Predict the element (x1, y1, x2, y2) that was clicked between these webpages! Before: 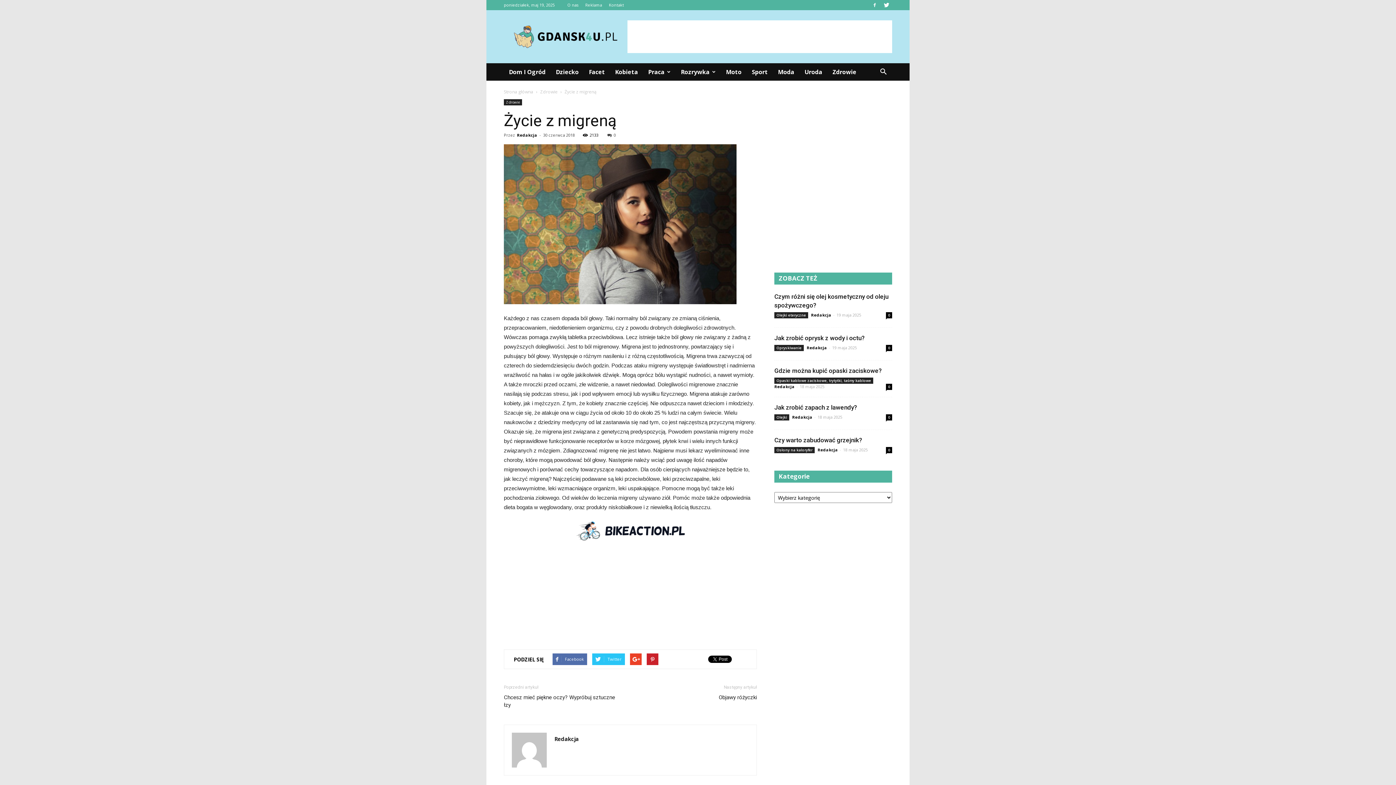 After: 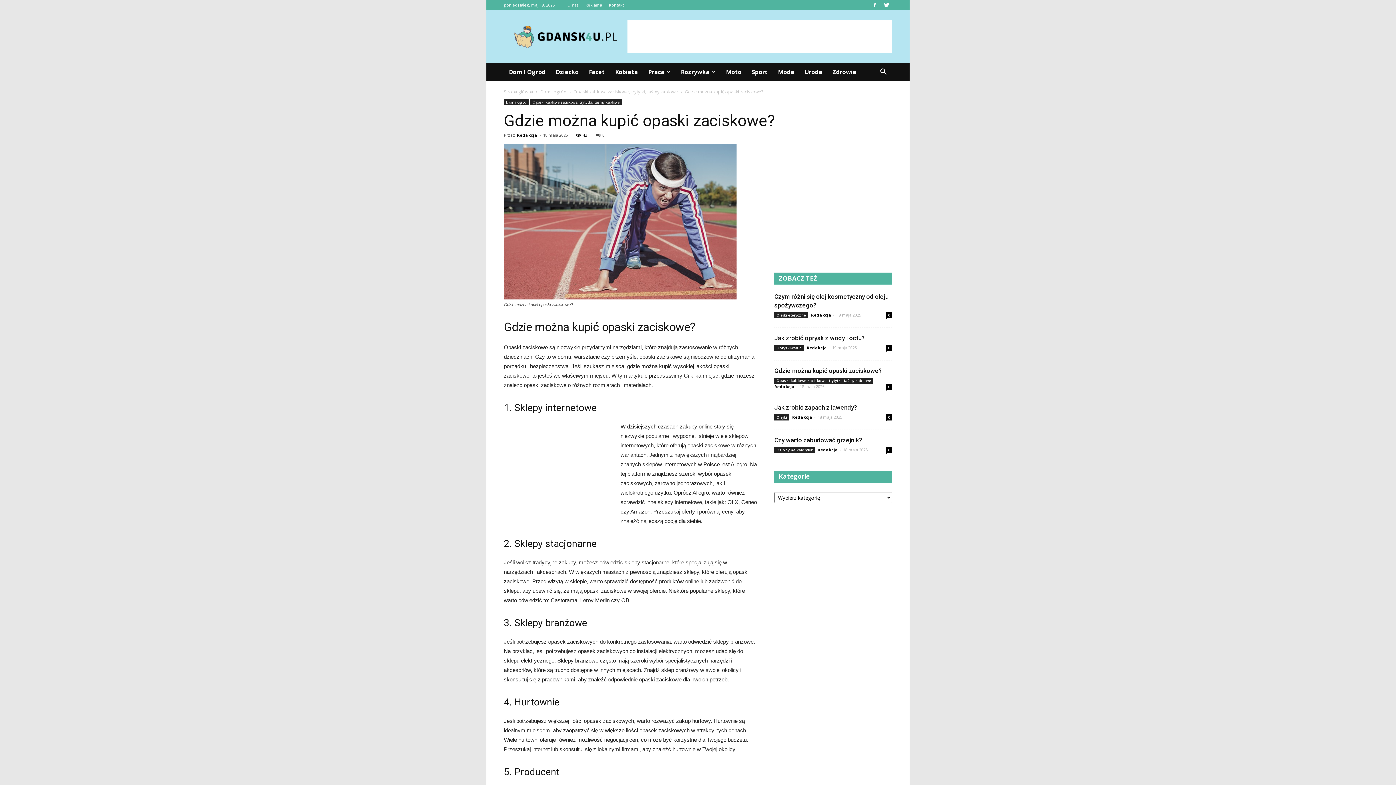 Action: bbox: (774, 367, 882, 374) label: Gdzie można kupić opaski zaciskowe?